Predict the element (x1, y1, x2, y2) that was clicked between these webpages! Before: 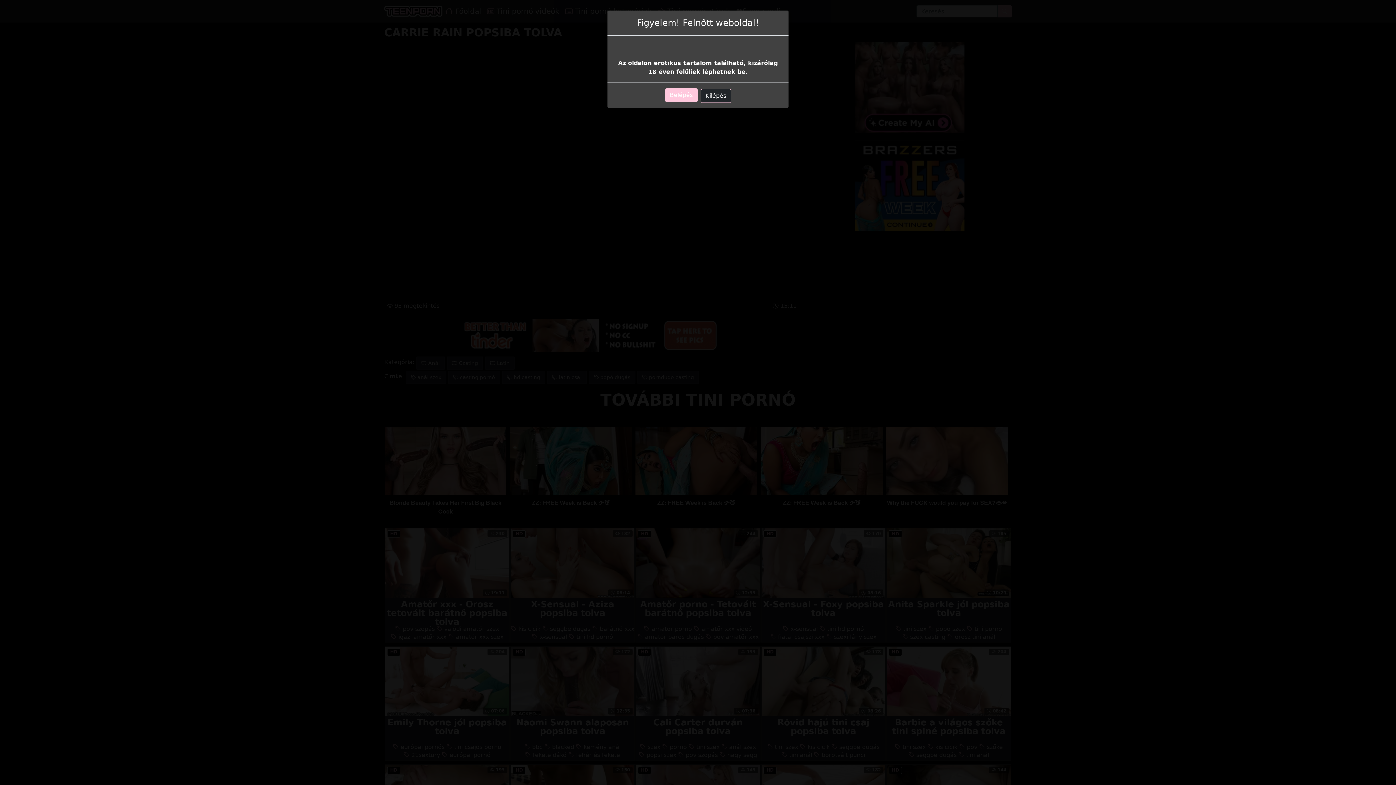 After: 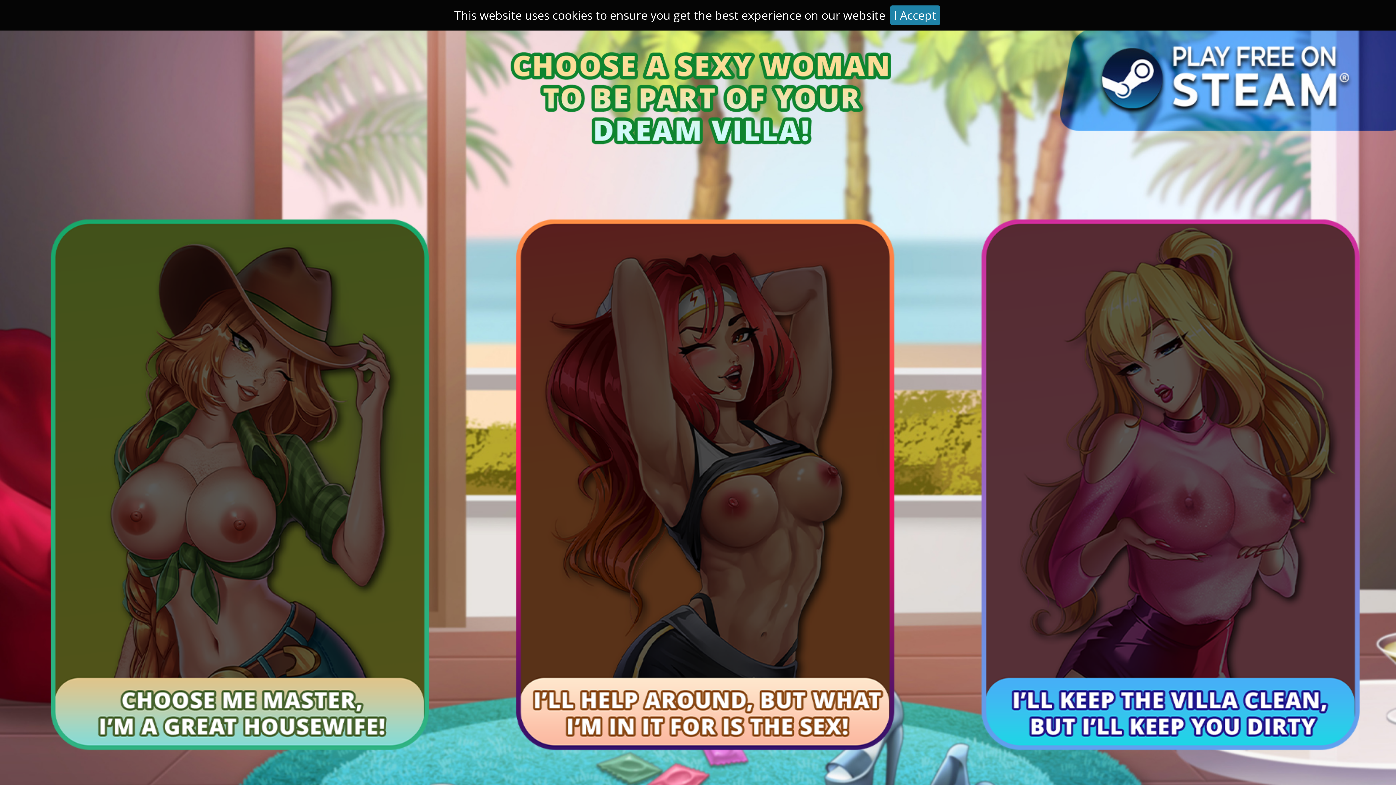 Action: label: Belépés bbox: (665, 88, 697, 102)